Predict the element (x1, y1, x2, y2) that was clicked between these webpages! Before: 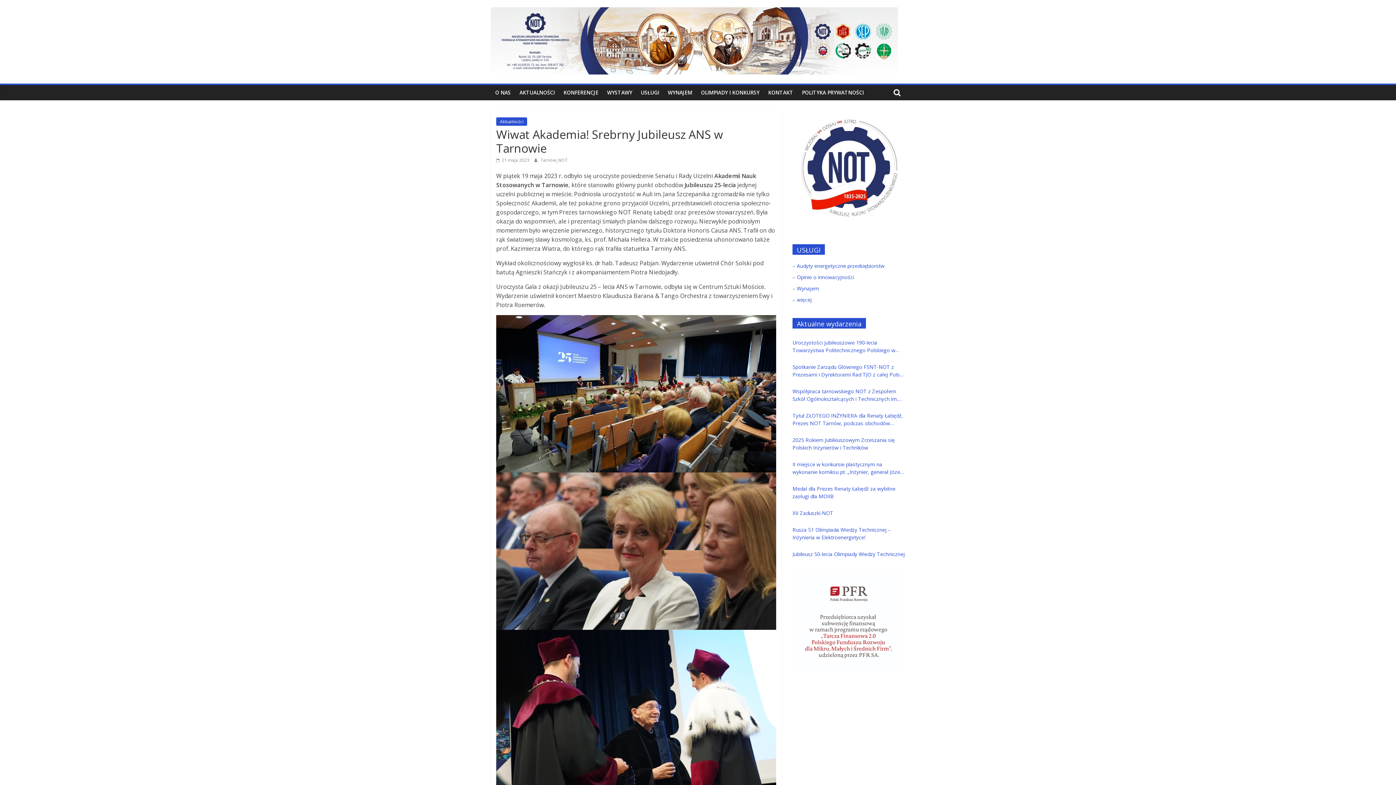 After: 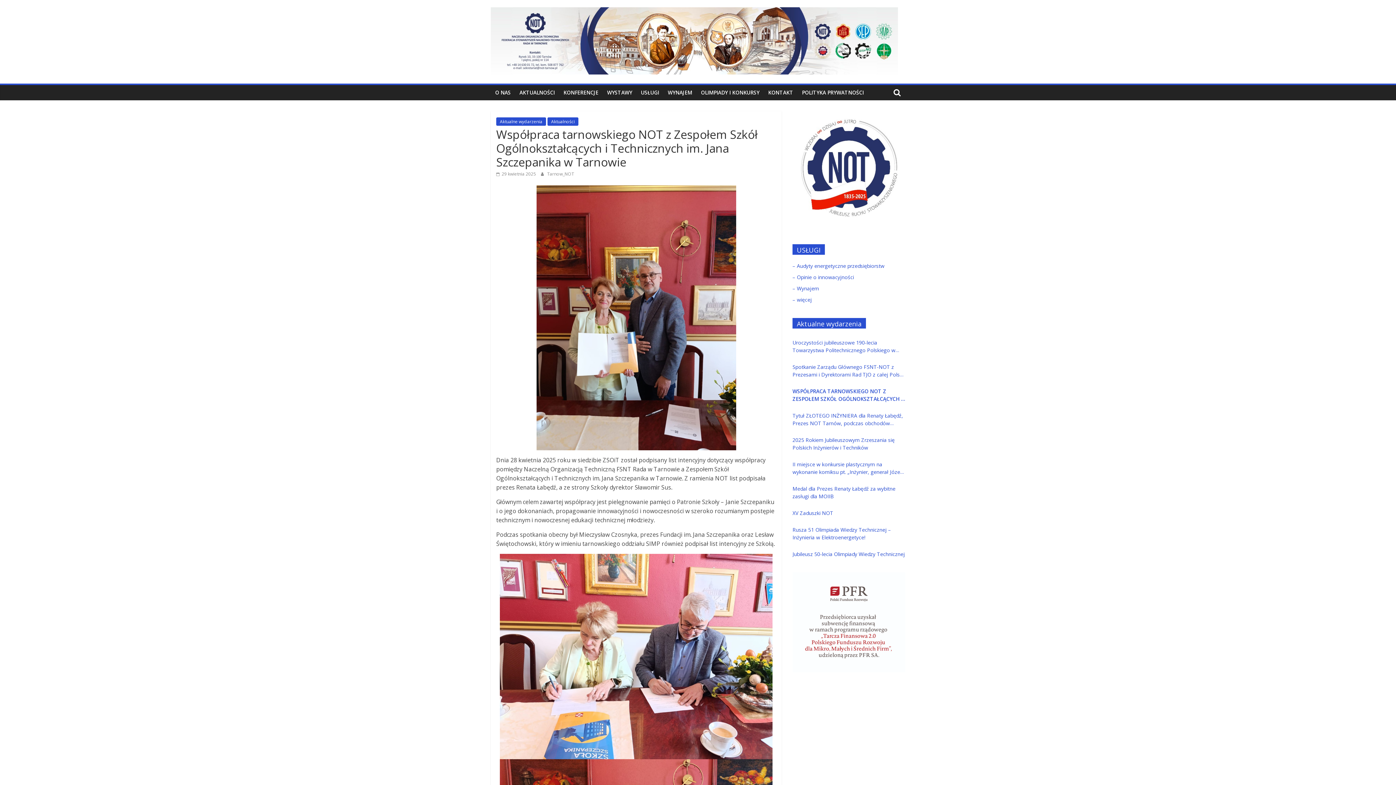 Action: bbox: (792, 387, 905, 402) label: Współpraca tarnowskiego NOT z Zespołem Szkół Ogólnokształcących i Technicznych im. Jana Szczepanika w Tarnowie